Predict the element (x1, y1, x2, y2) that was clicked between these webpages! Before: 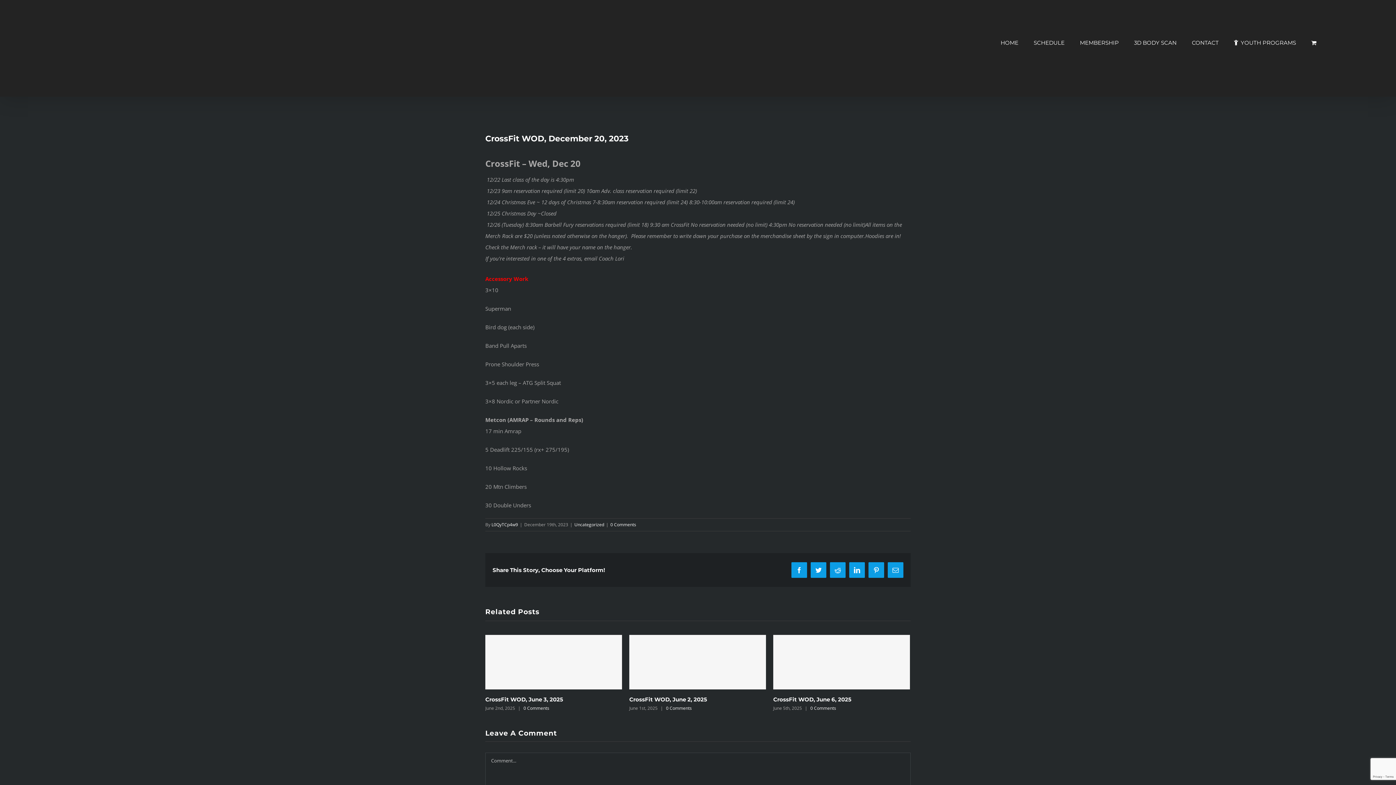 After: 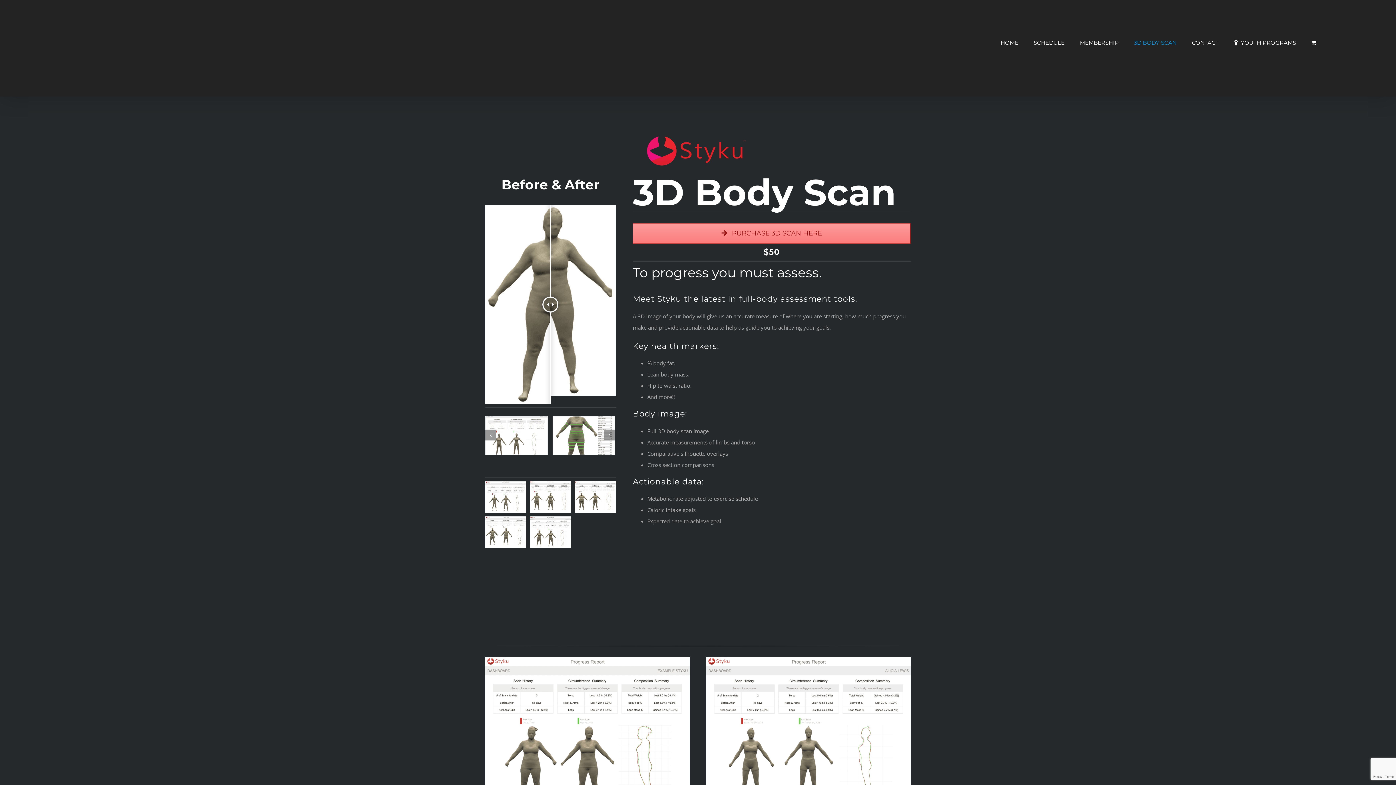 Action: label: 3D BODY SCAN bbox: (1134, 27, 1176, 58)